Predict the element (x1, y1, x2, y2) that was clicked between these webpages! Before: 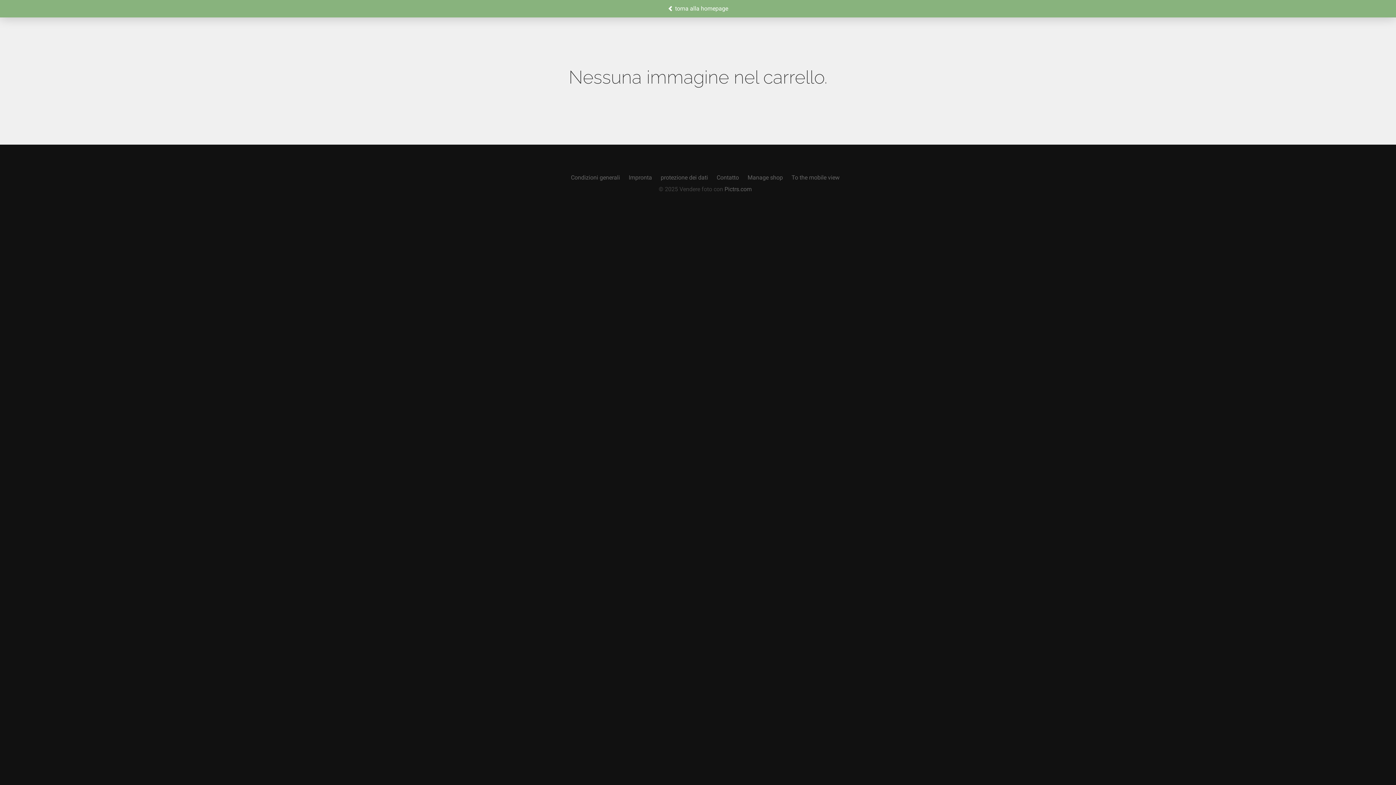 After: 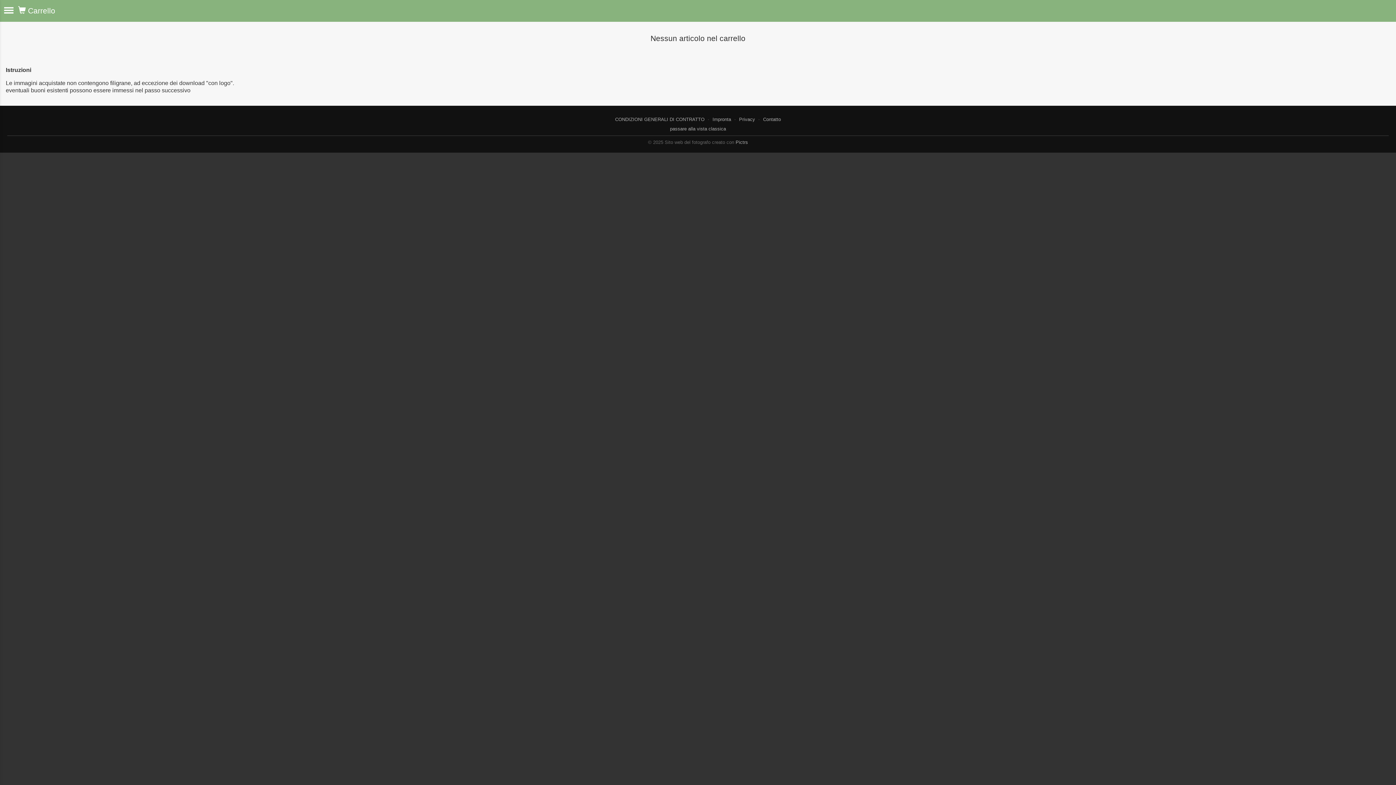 Action: label: To the mobile view bbox: (791, 174, 839, 181)